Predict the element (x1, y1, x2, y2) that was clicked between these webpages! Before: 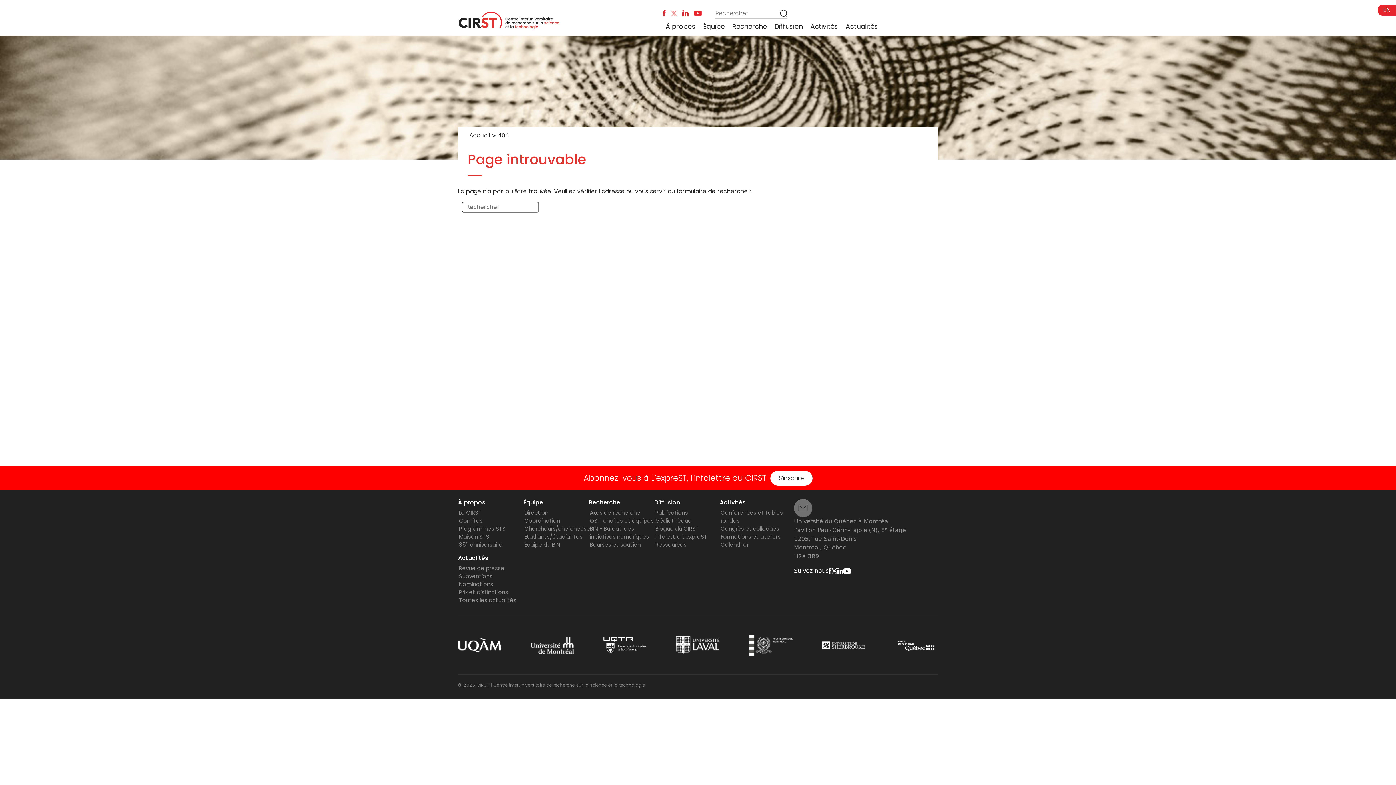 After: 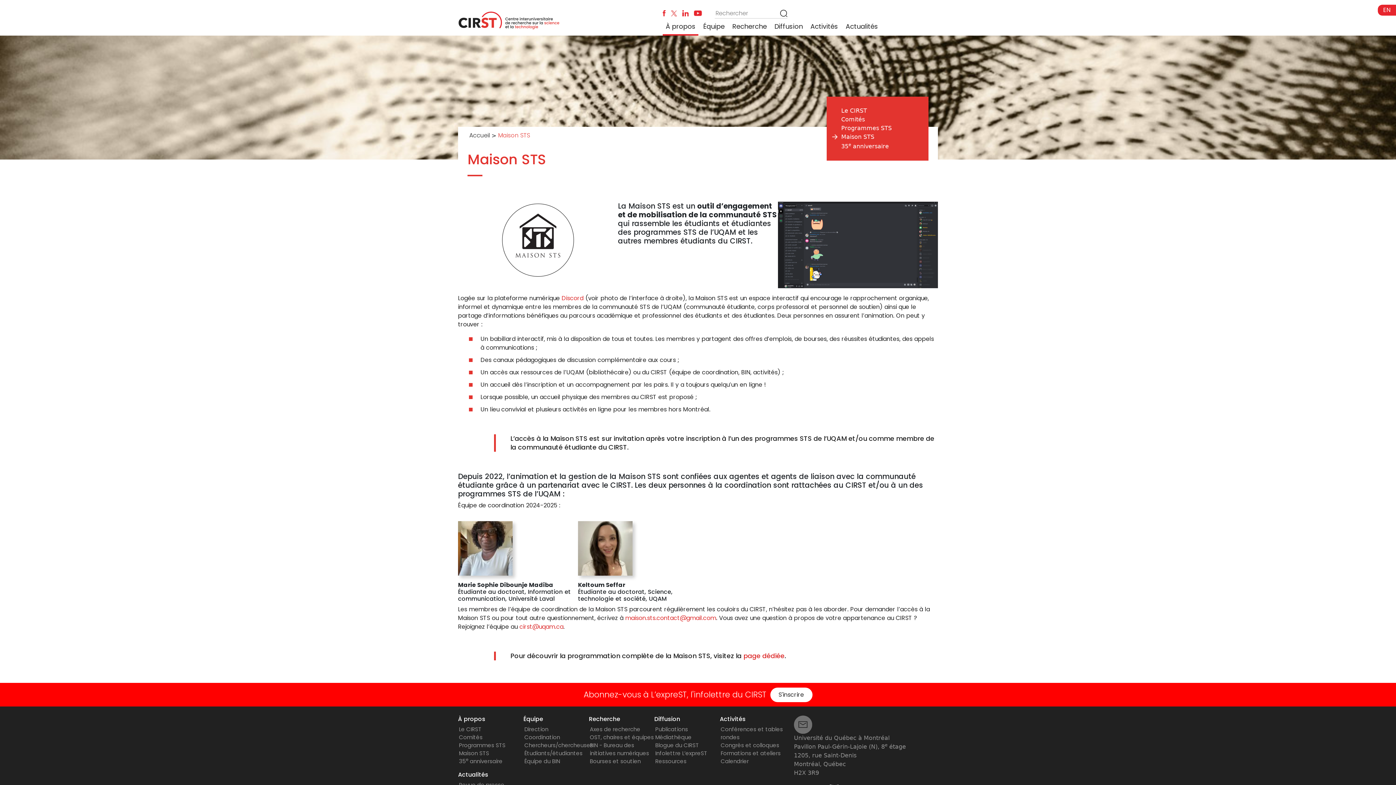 Action: label: Maison STS bbox: (459, 533, 489, 540)